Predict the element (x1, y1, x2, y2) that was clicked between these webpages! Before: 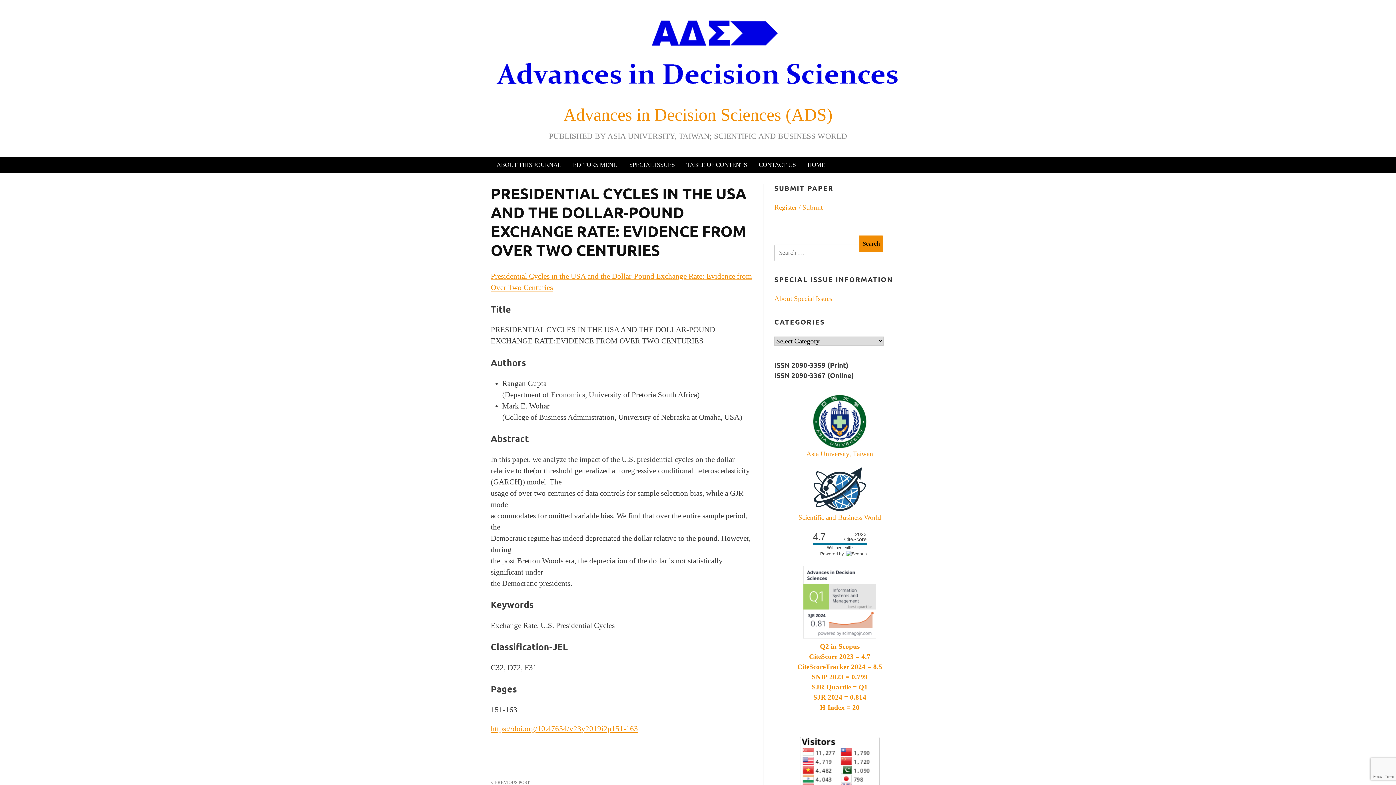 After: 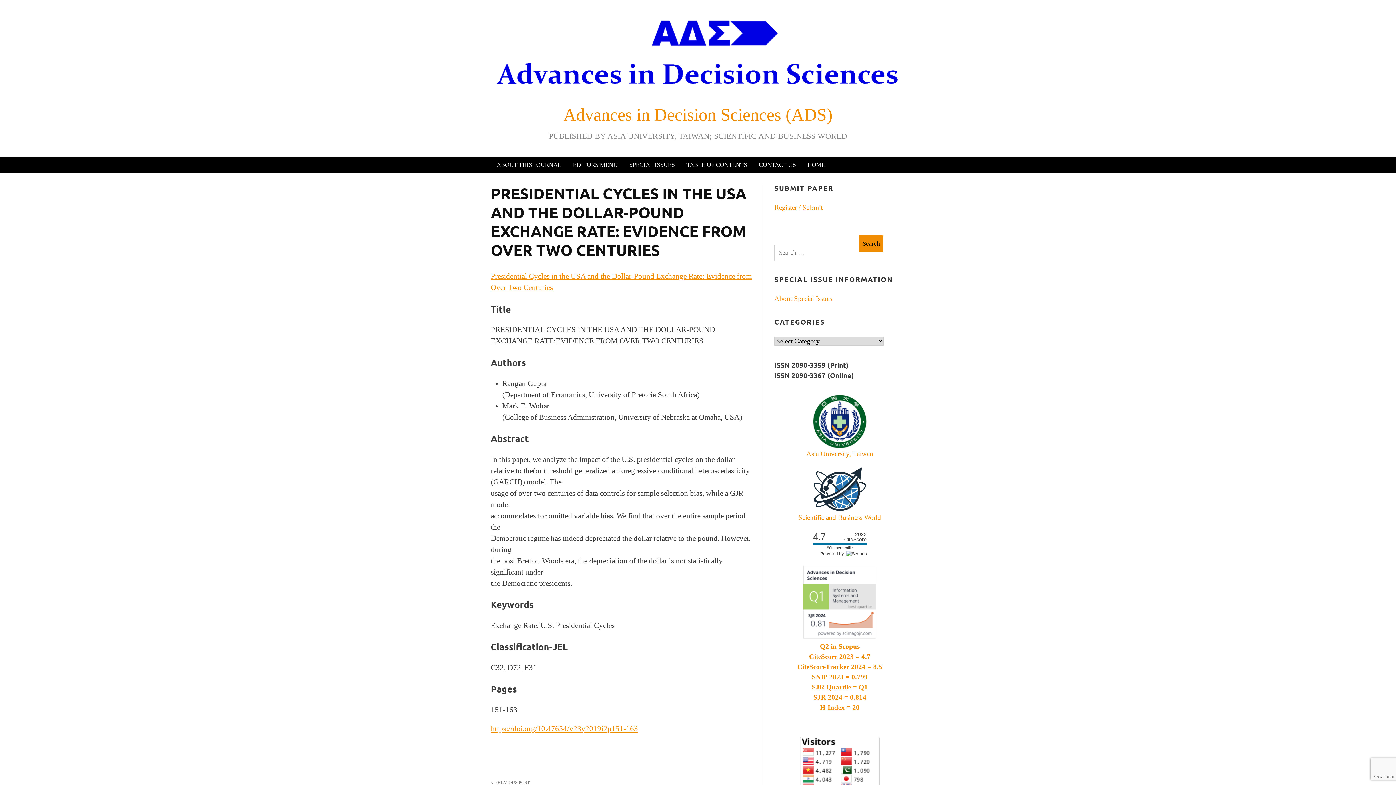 Action: bbox: (803, 632, 876, 640)